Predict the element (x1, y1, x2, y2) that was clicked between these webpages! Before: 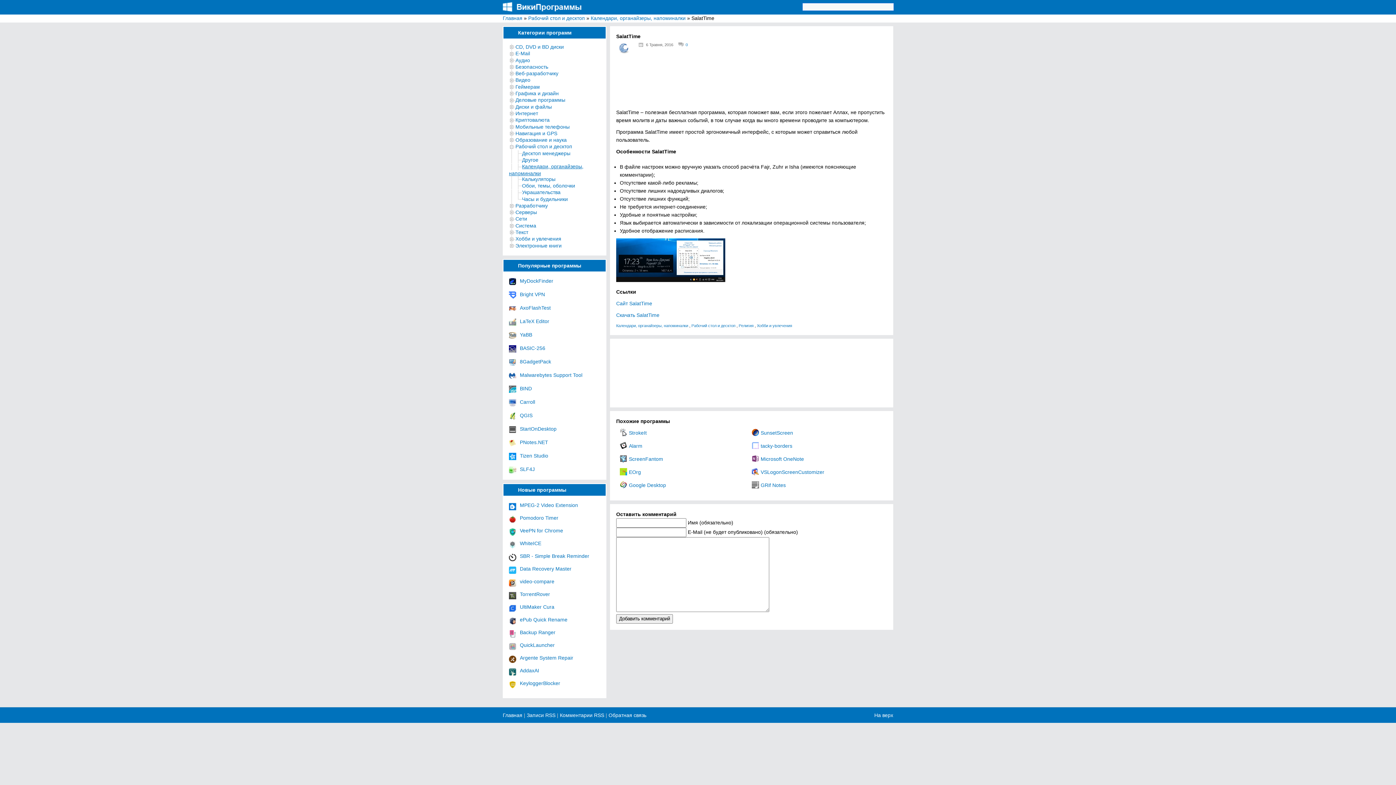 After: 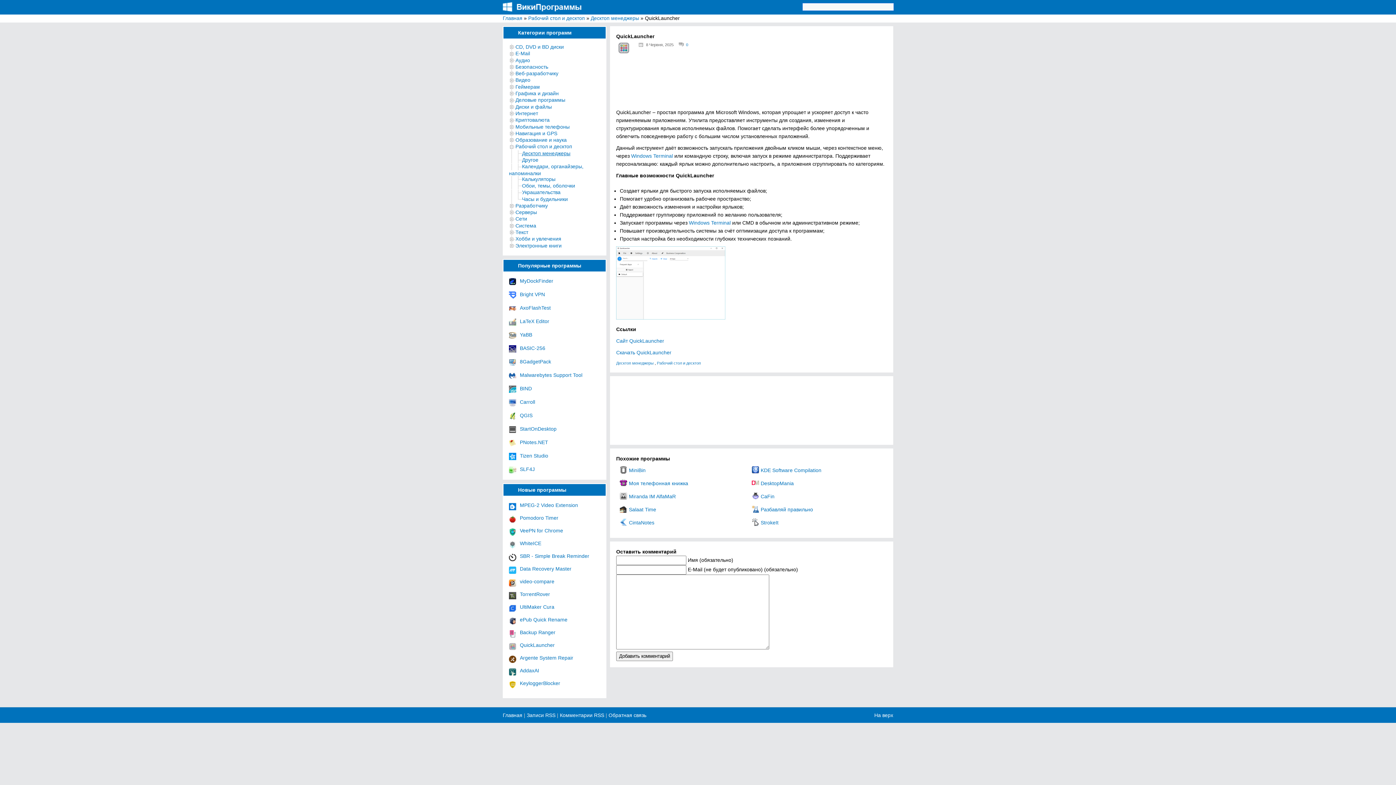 Action: bbox: (509, 645, 516, 651)